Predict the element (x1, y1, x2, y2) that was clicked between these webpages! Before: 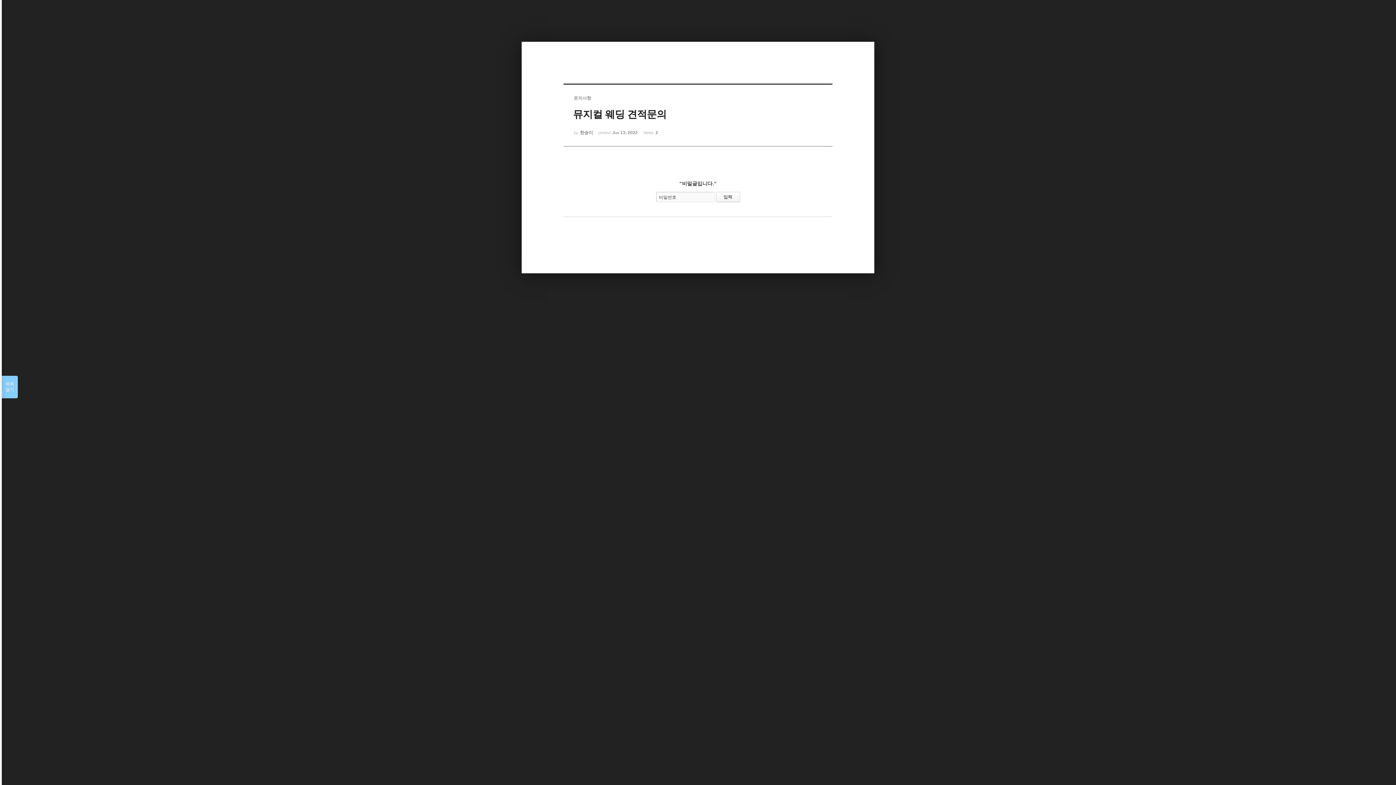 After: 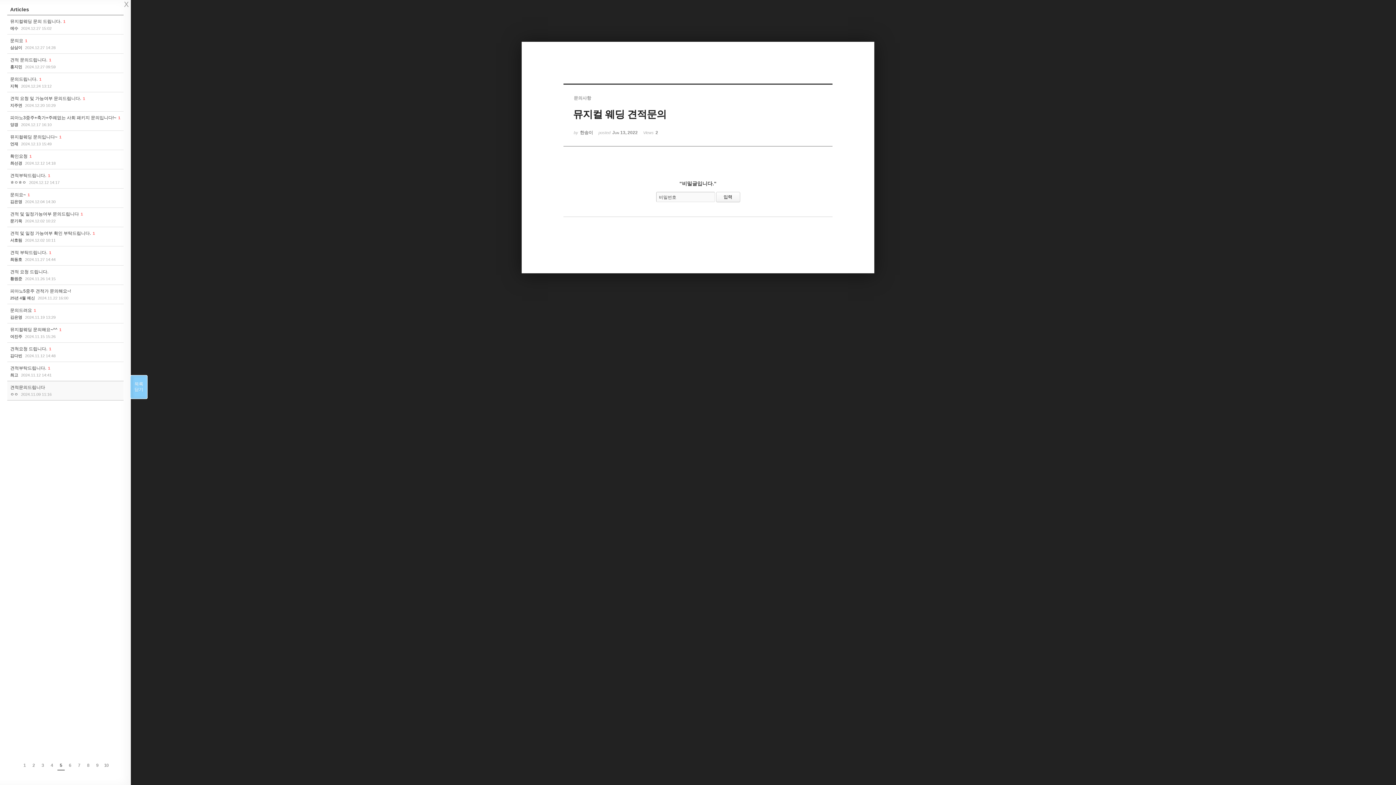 Action: bbox: (1, 376, 17, 398) label: 목록

열기